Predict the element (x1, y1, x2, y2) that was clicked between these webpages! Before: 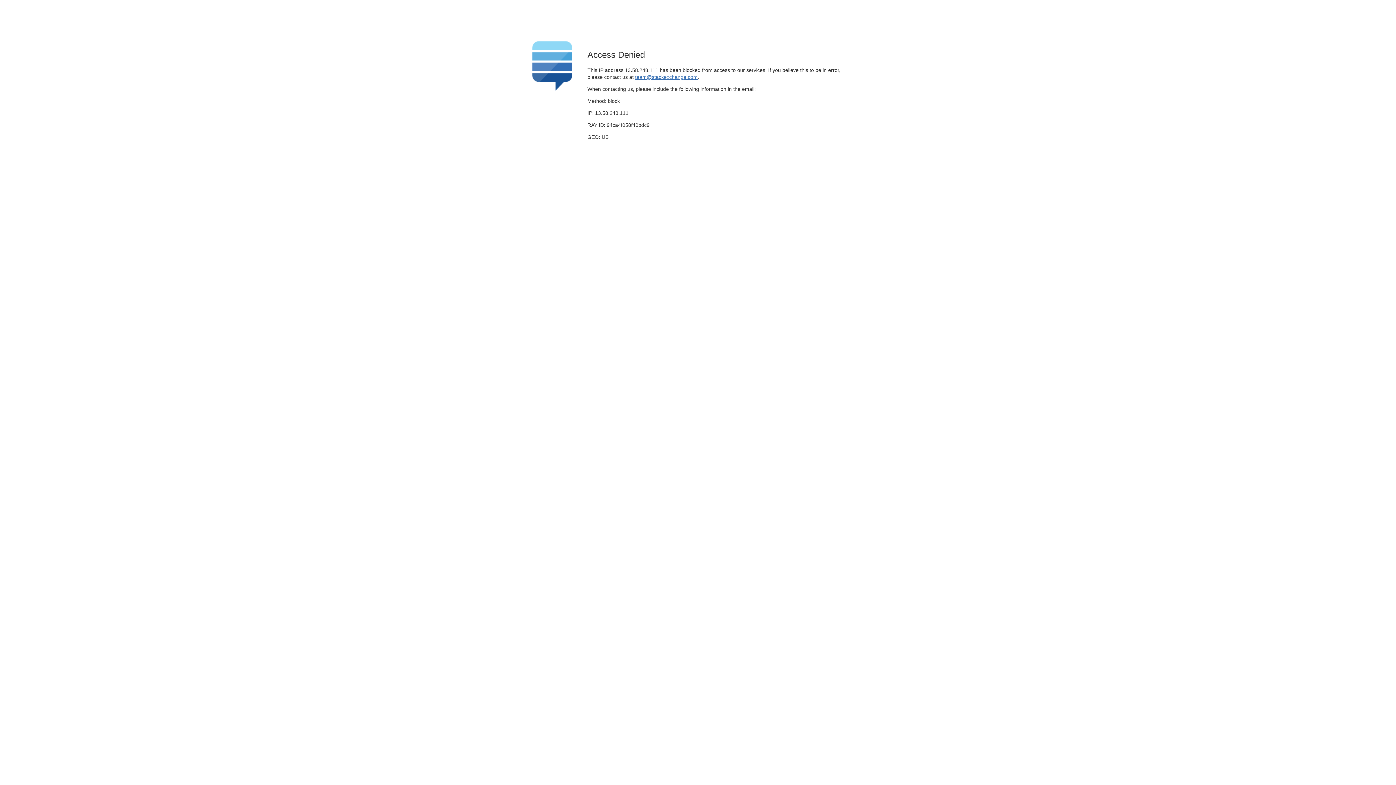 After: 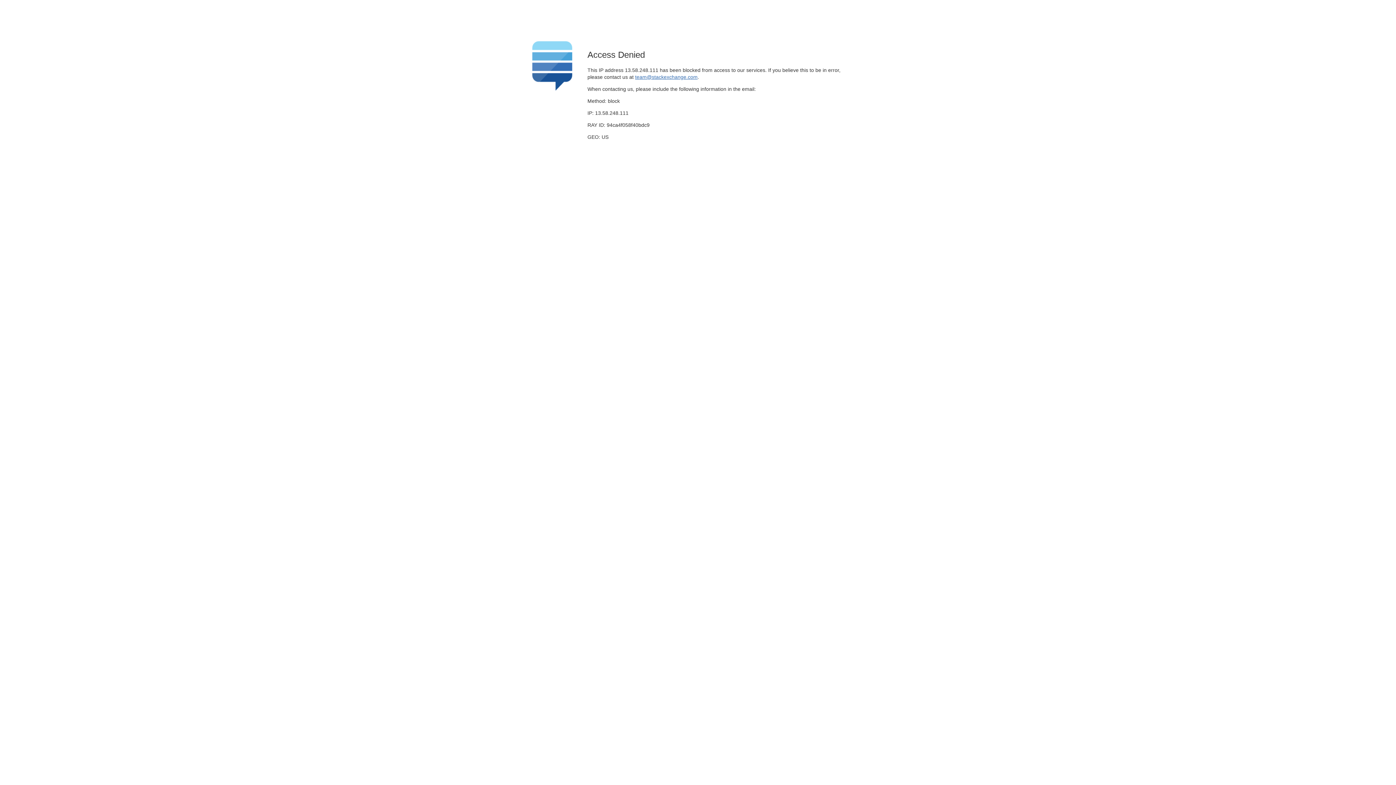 Action: bbox: (635, 74, 697, 79) label: team@stackexchange.com